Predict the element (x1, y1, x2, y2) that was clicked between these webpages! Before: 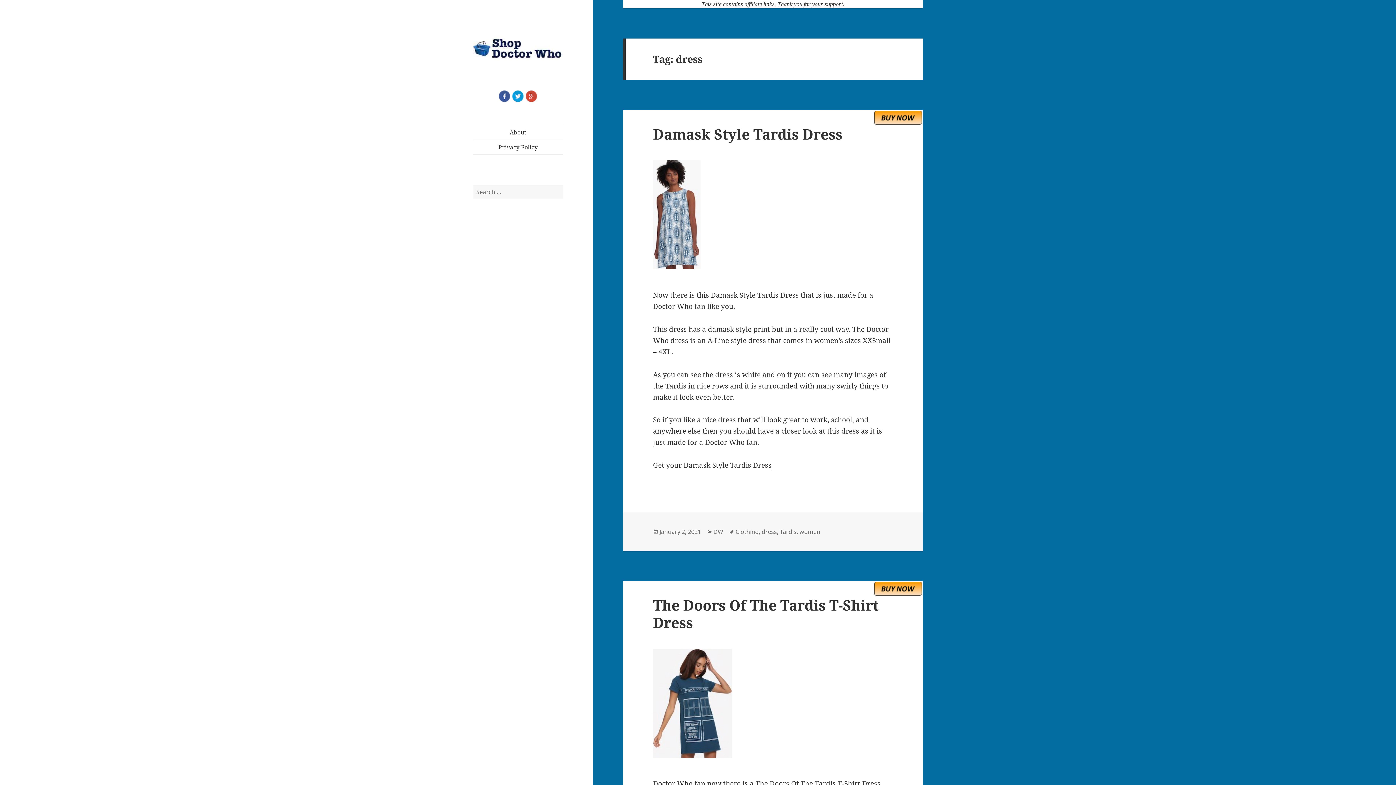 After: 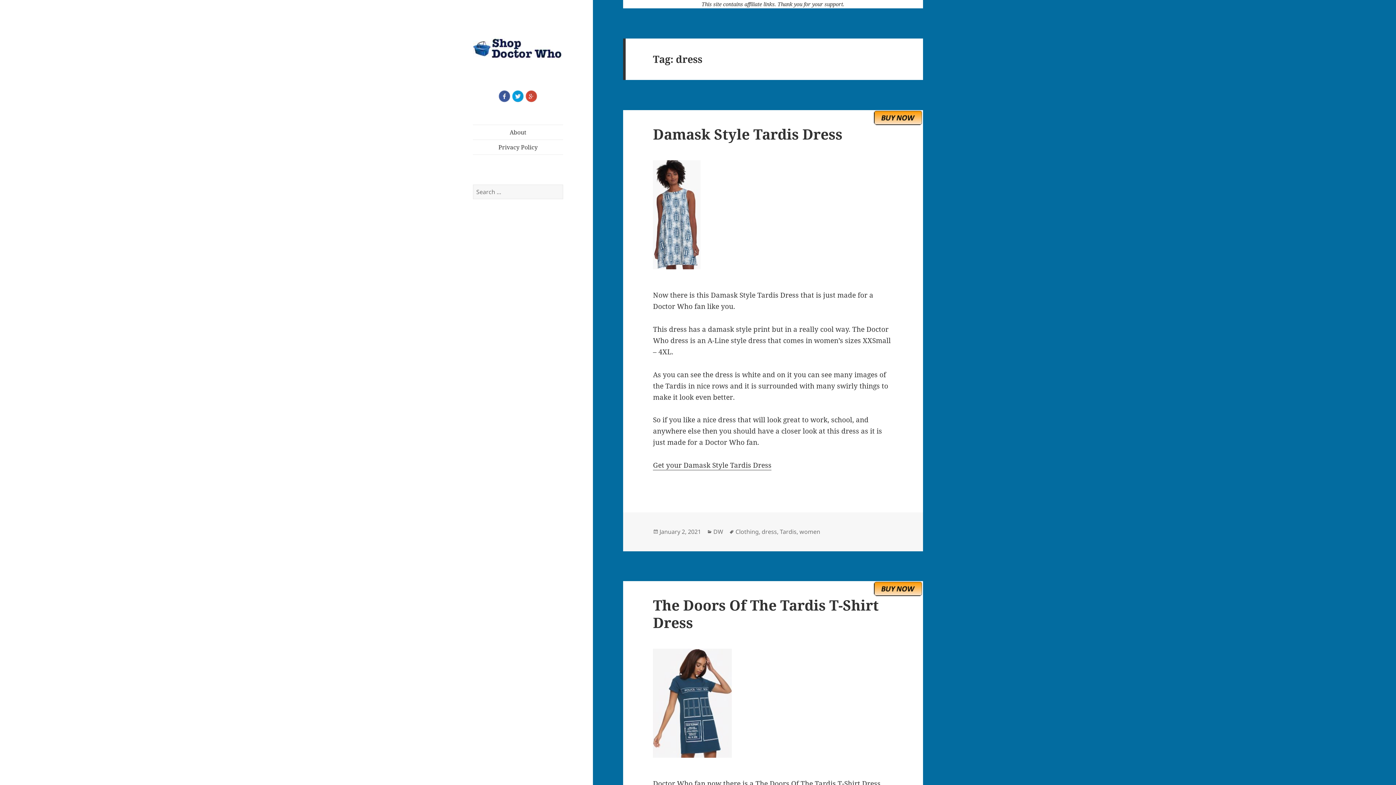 Action: bbox: (512, 90, 524, 100)